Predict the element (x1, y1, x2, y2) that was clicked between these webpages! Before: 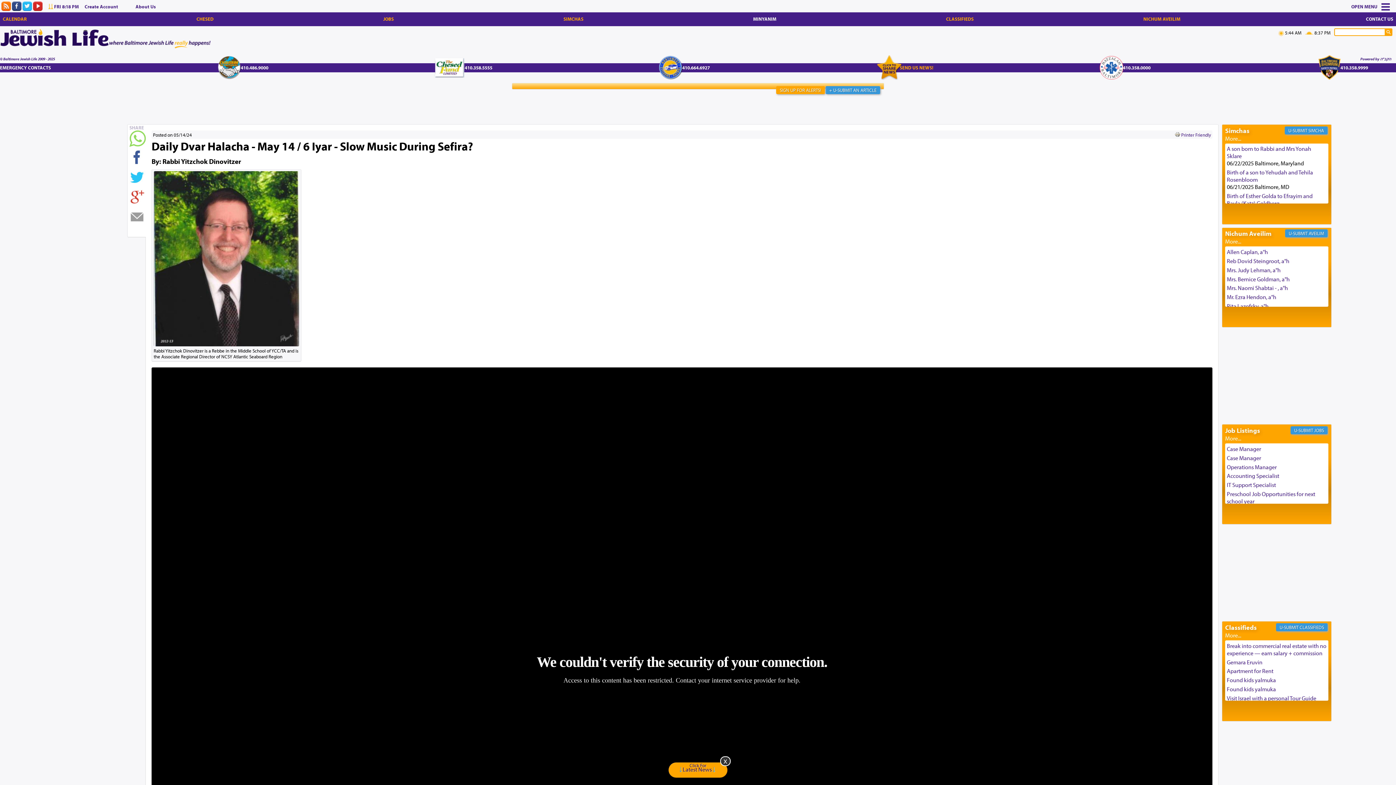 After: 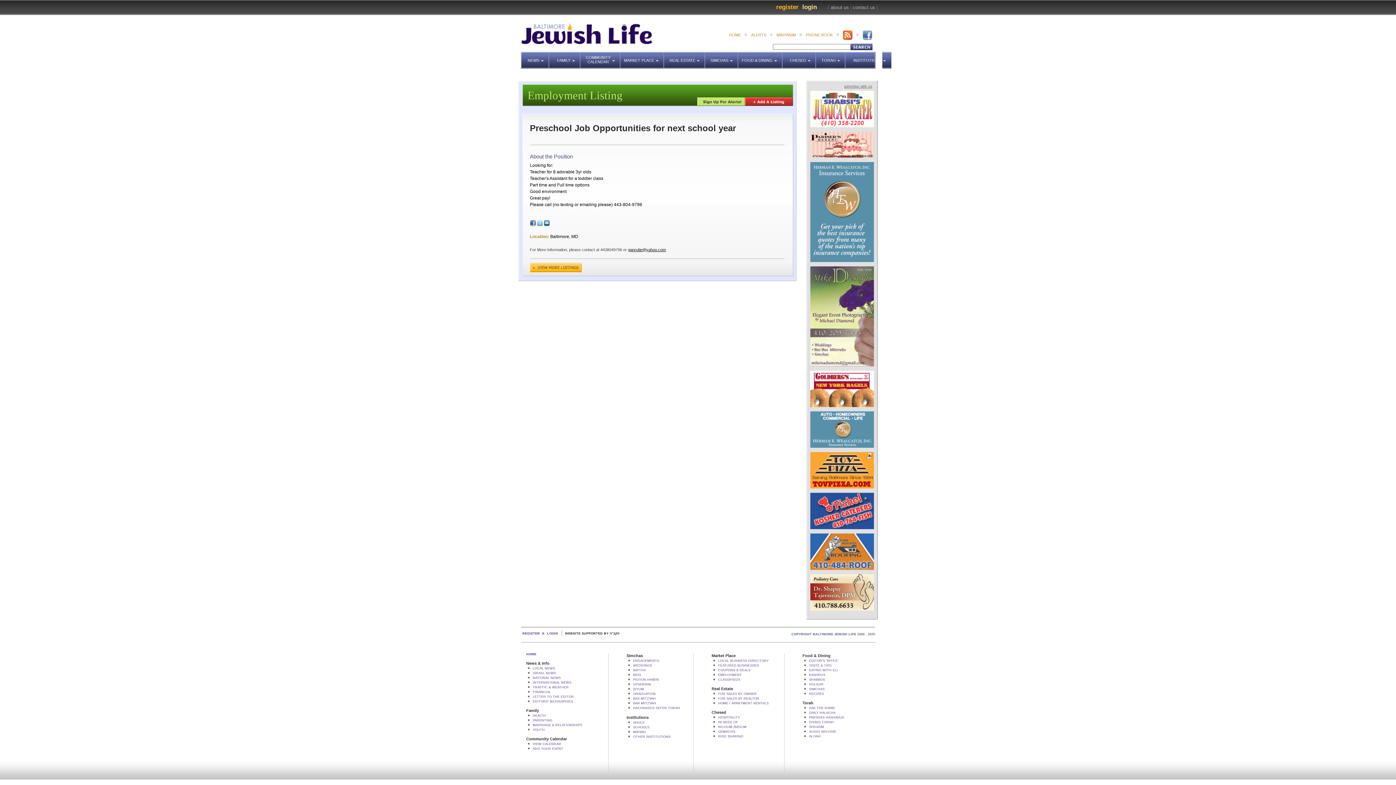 Action: bbox: (1227, 490, 1315, 505) label: Preschool Job Opportunities for next school year